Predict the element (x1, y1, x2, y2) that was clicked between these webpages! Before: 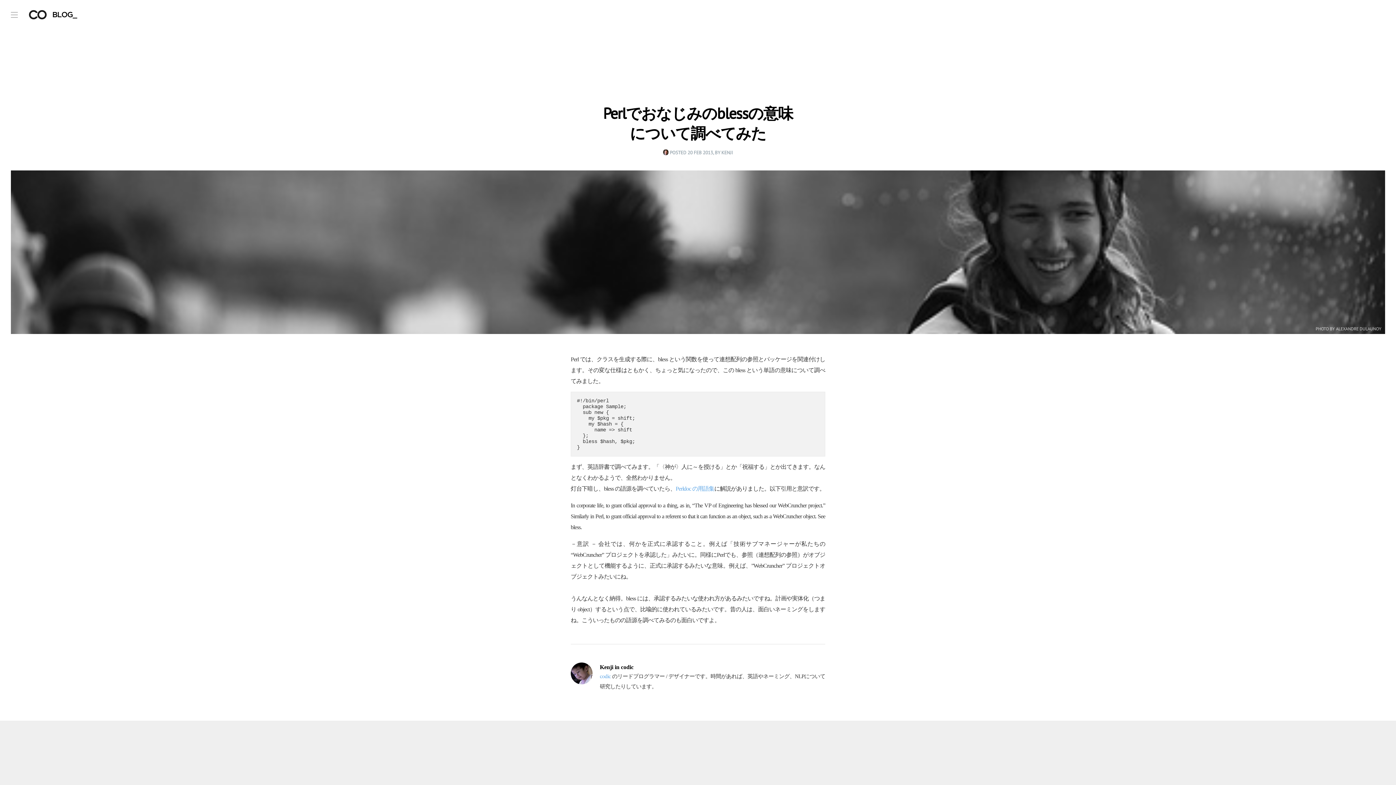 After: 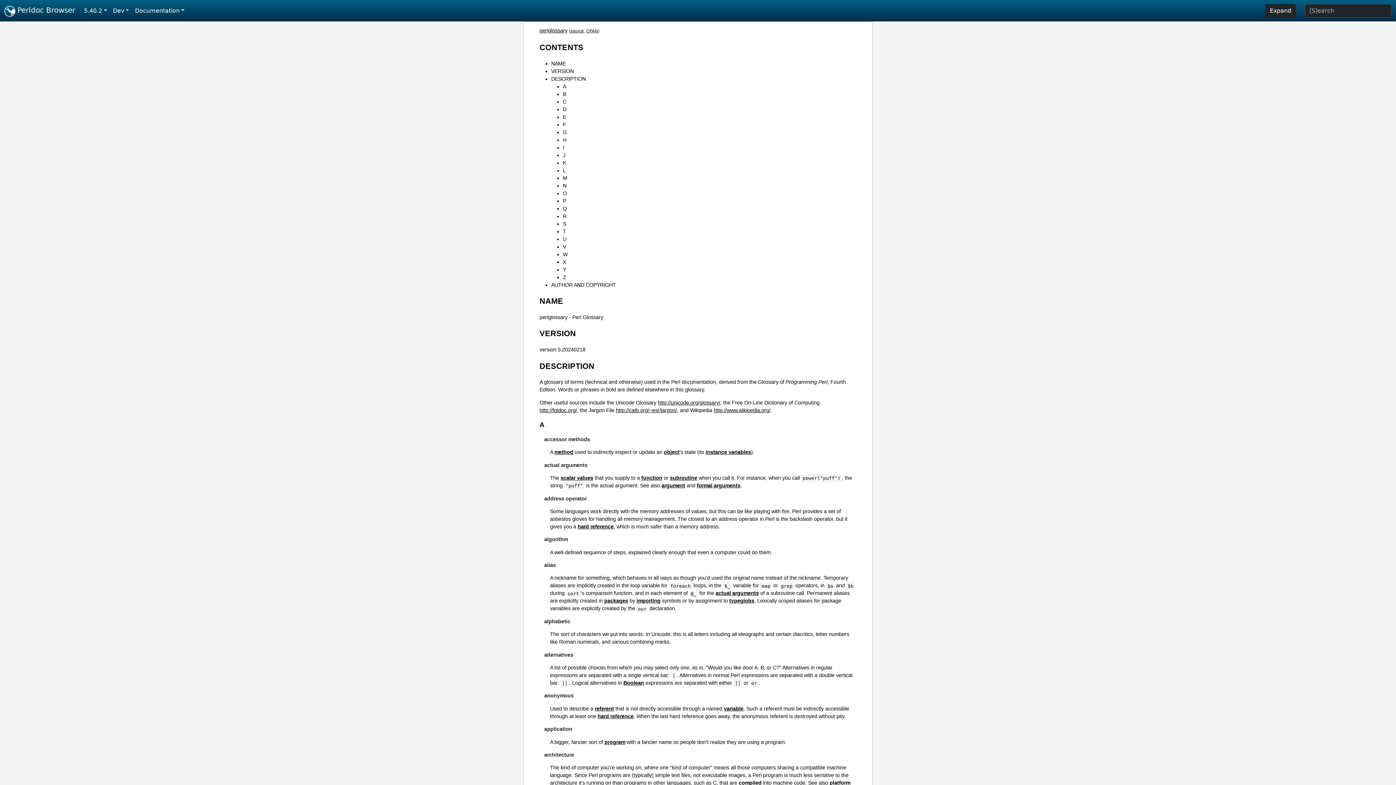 Action: label: Perldoc の用語集 bbox: (675, 485, 714, 491)